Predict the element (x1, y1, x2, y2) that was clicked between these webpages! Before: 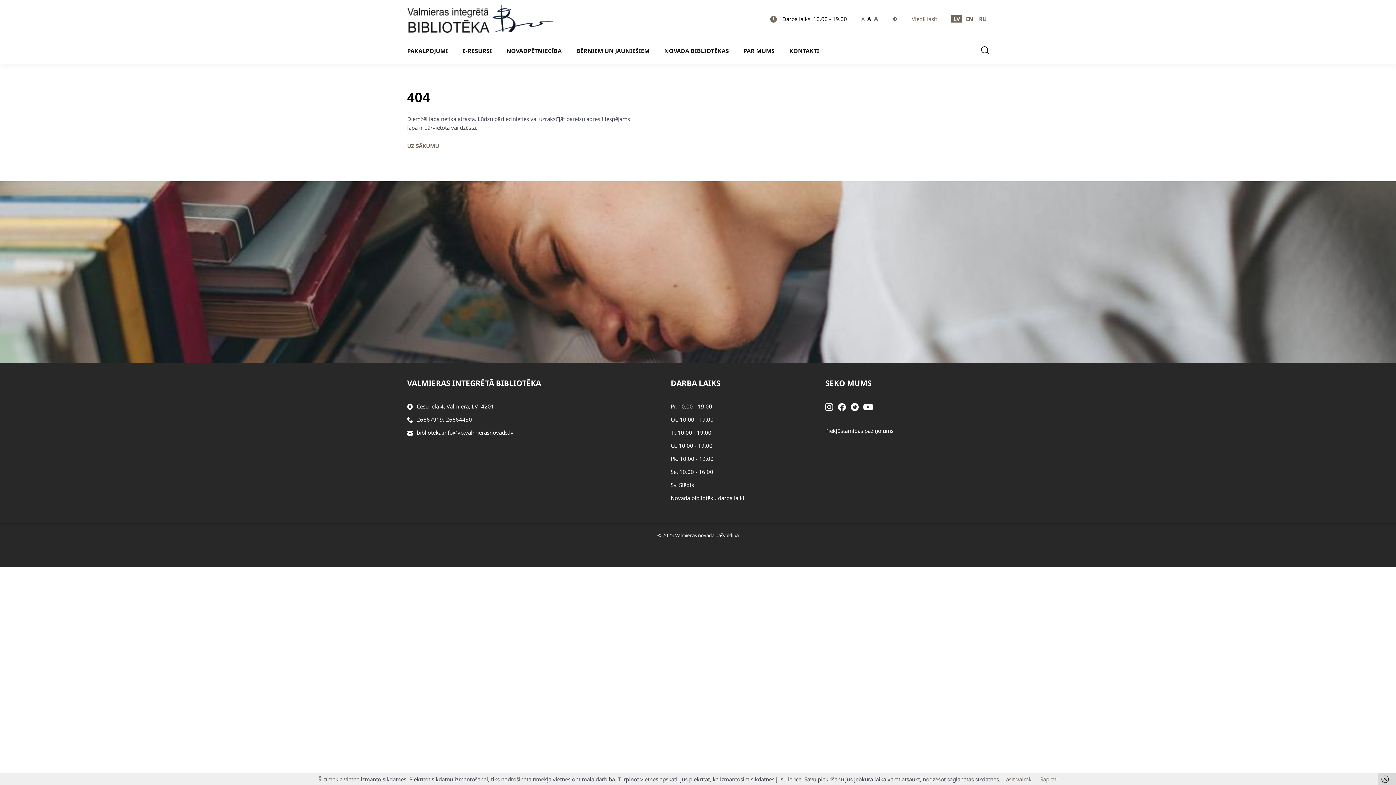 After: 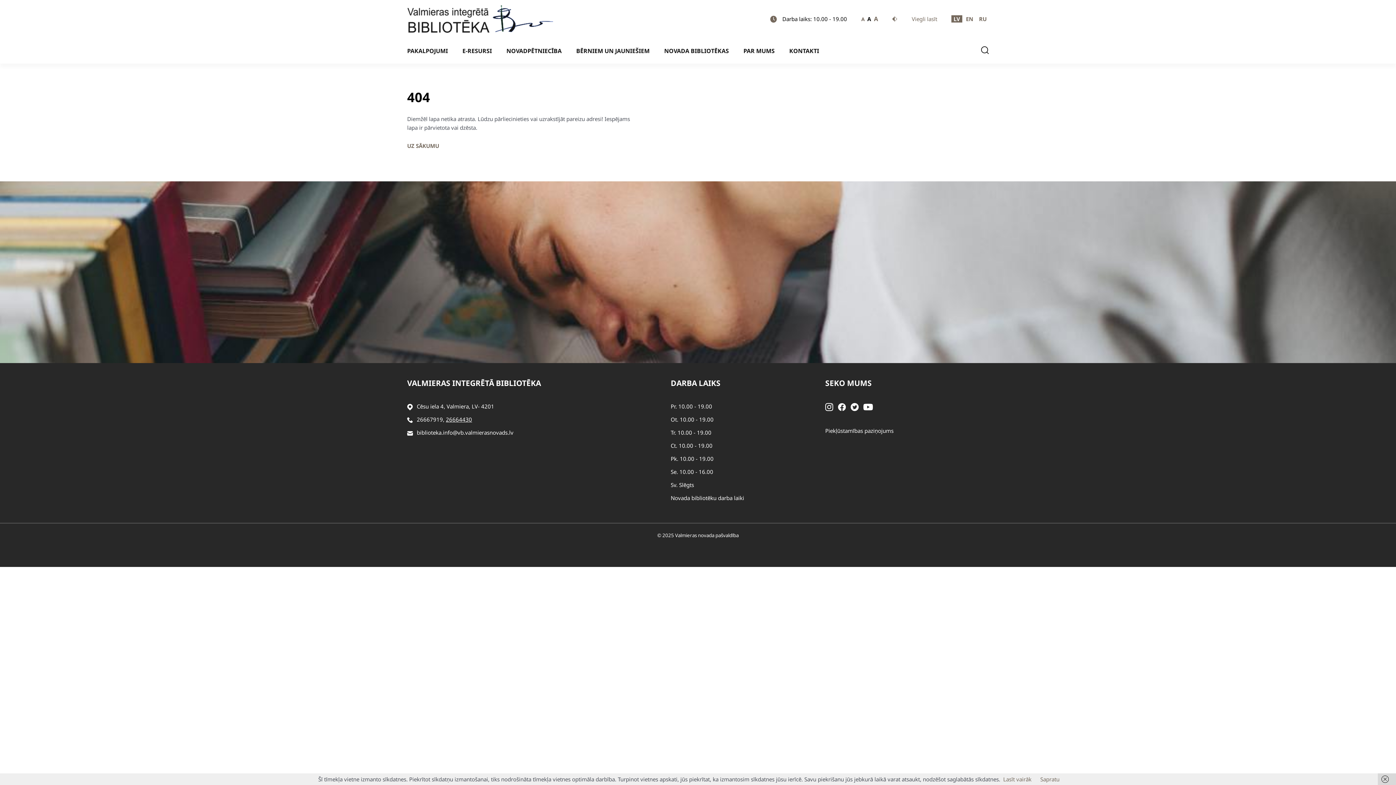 Action: bbox: (446, 416, 472, 423) label: 26664430